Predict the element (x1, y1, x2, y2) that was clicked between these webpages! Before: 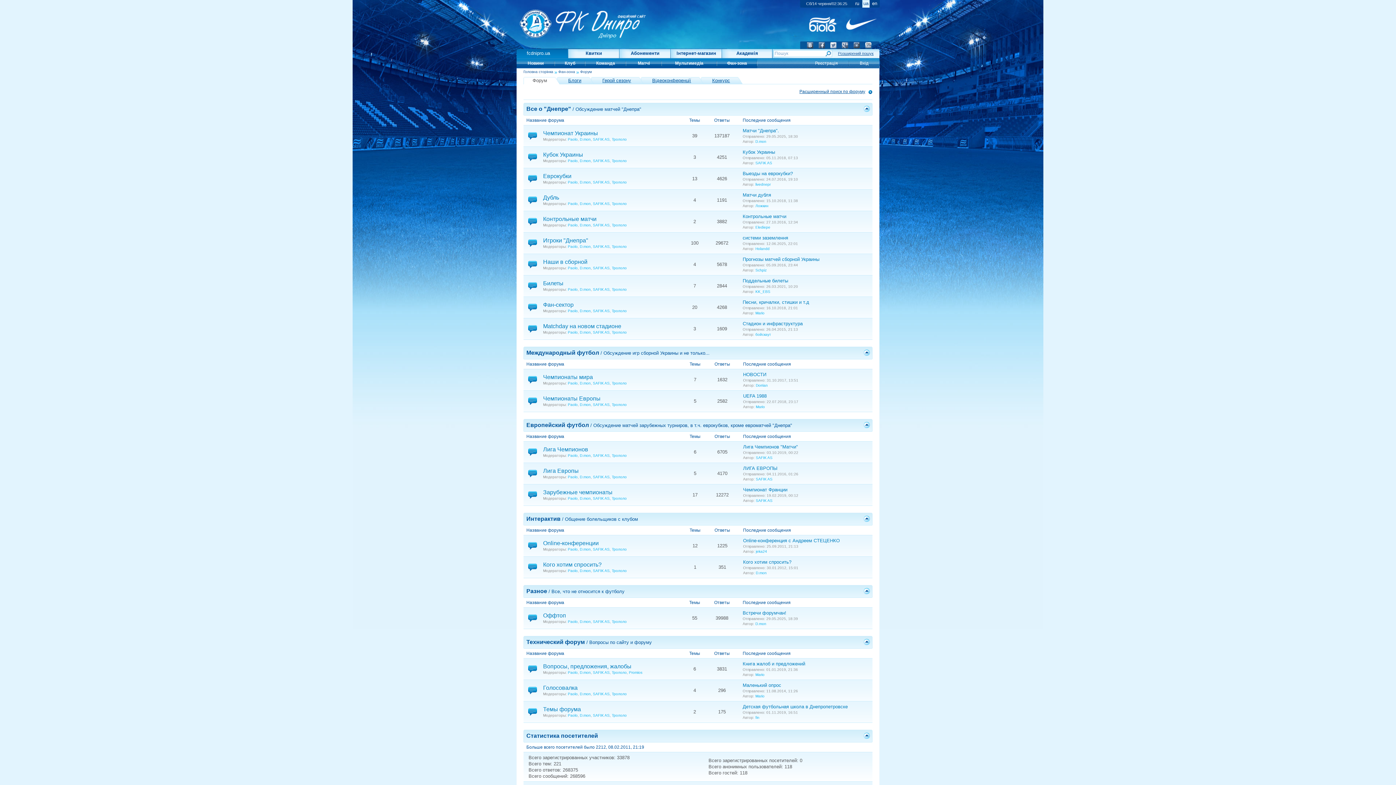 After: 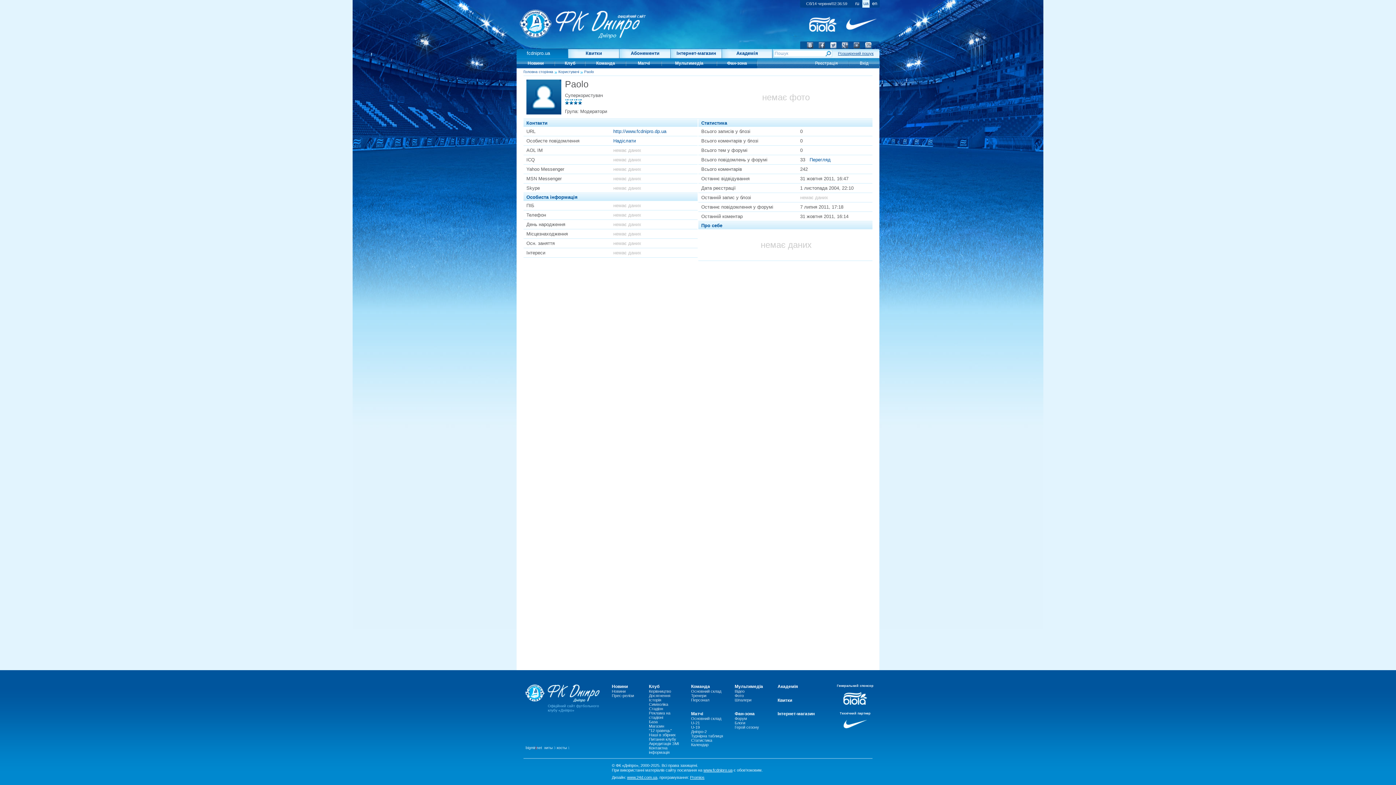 Action: bbox: (568, 223, 577, 227) label: Paolo